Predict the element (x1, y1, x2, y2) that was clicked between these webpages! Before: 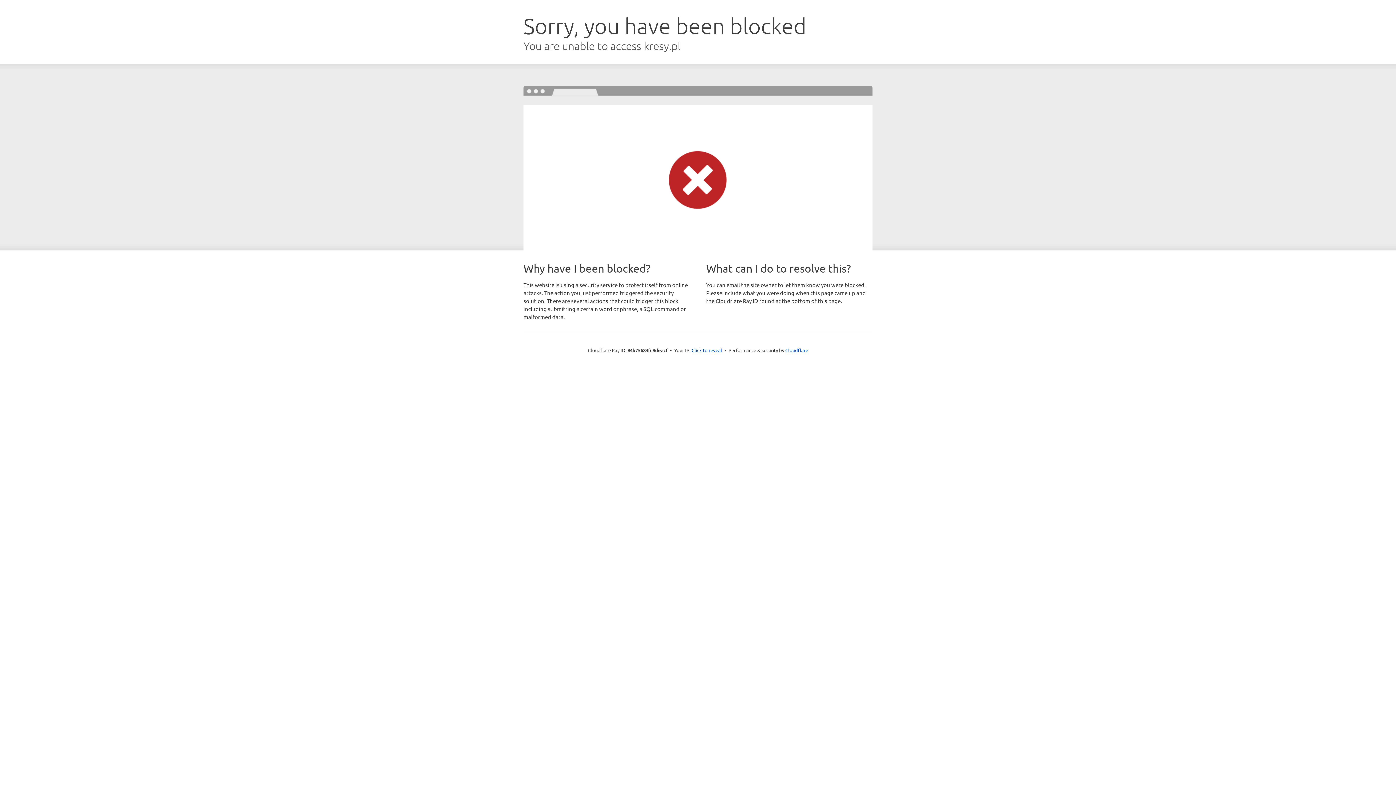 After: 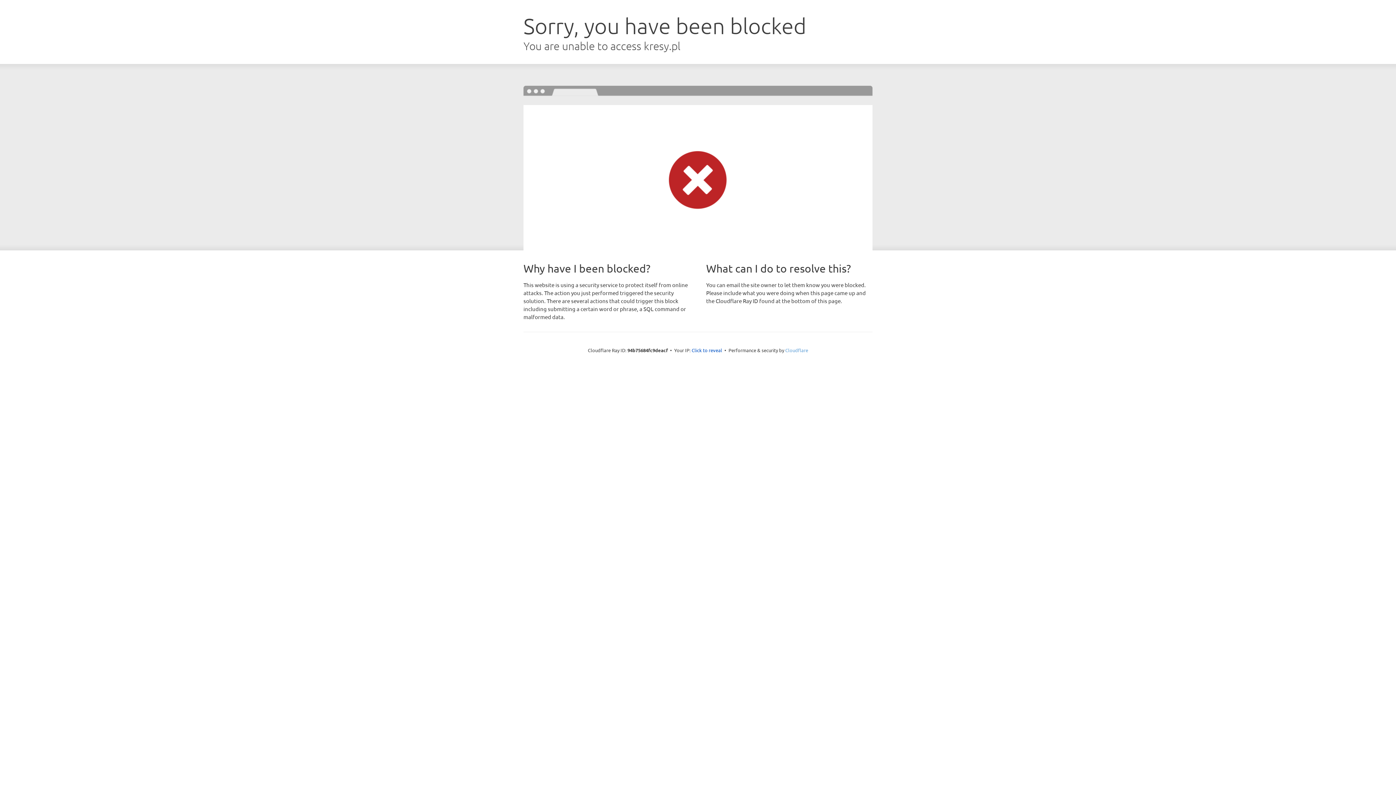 Action: label: Cloudflare bbox: (785, 347, 808, 353)